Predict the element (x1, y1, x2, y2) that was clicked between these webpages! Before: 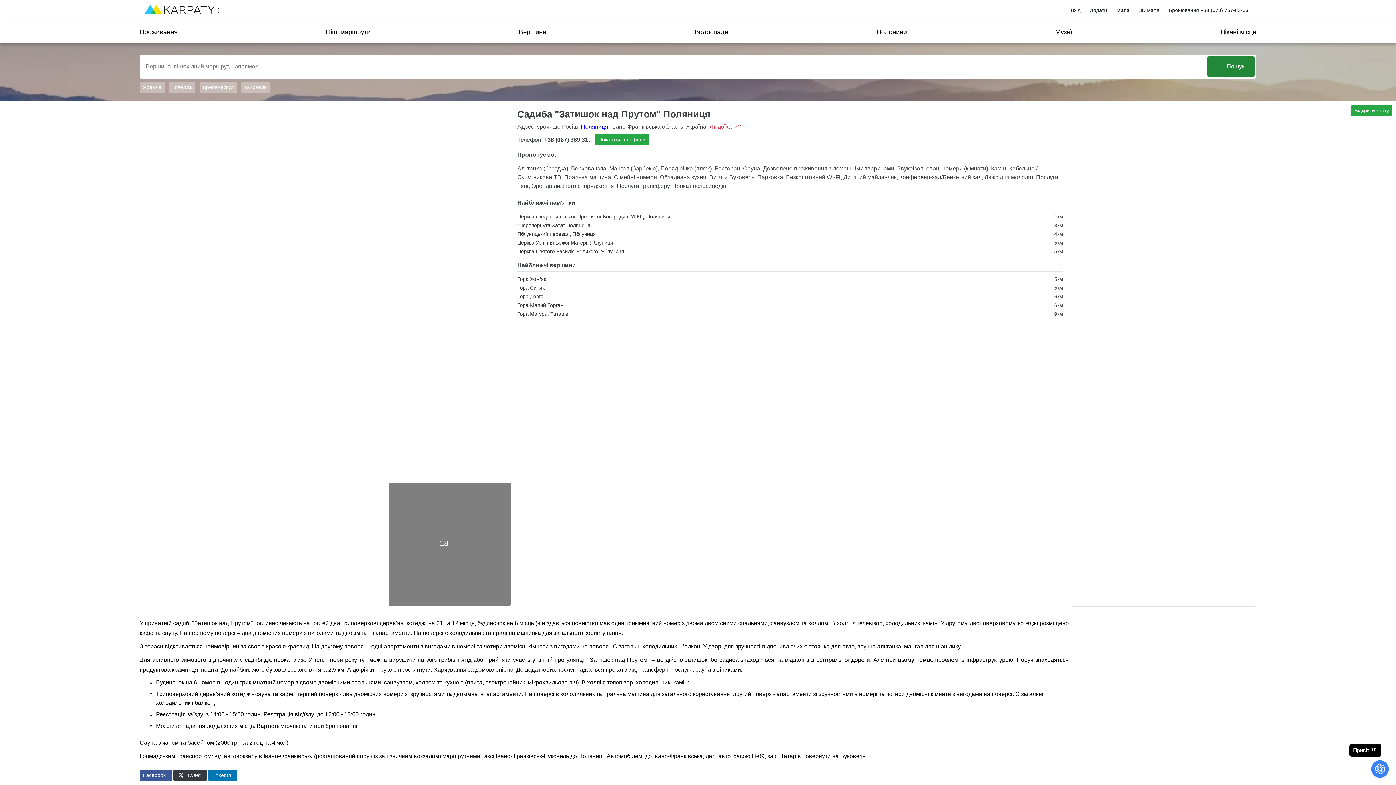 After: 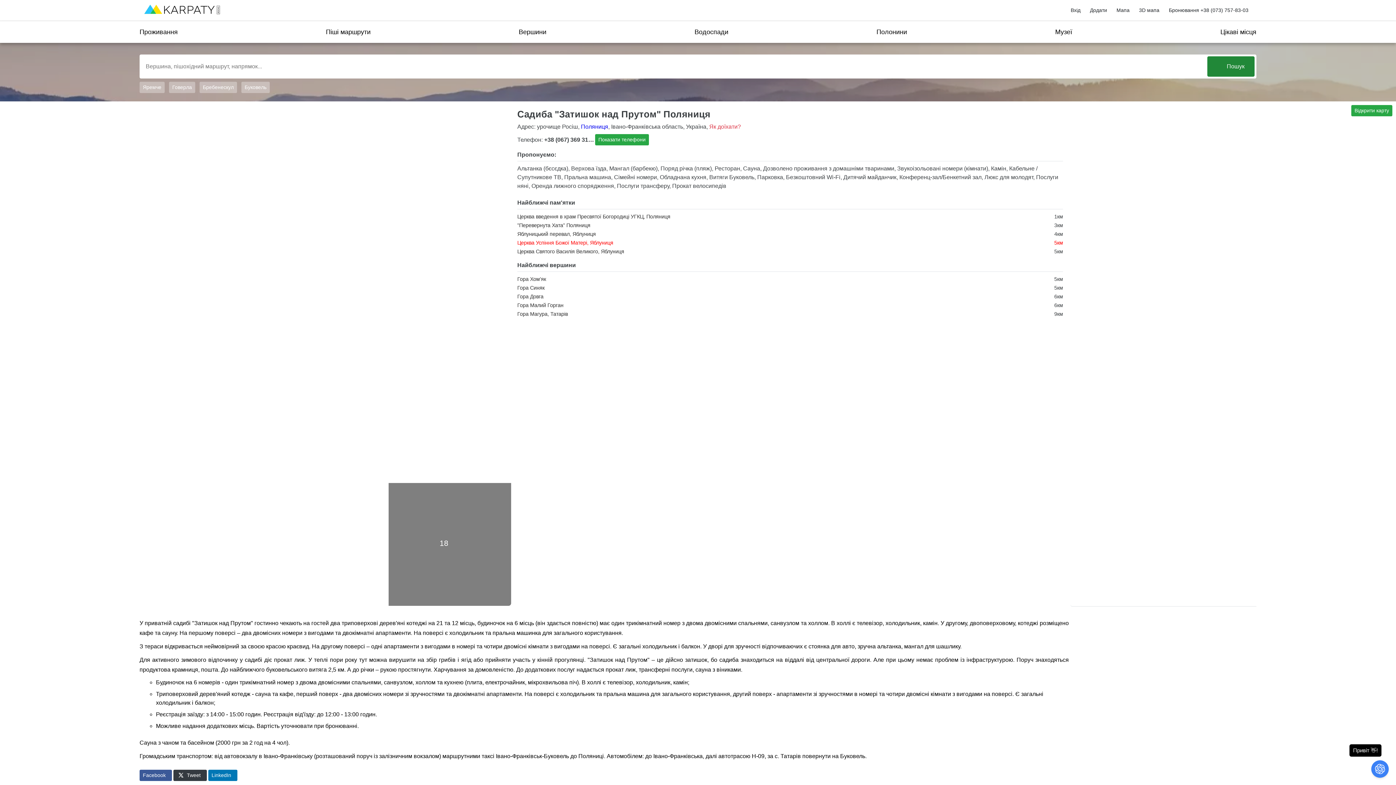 Action: label: Церква Успіння Божої Матері, Яблуниця bbox: (517, 240, 613, 245)